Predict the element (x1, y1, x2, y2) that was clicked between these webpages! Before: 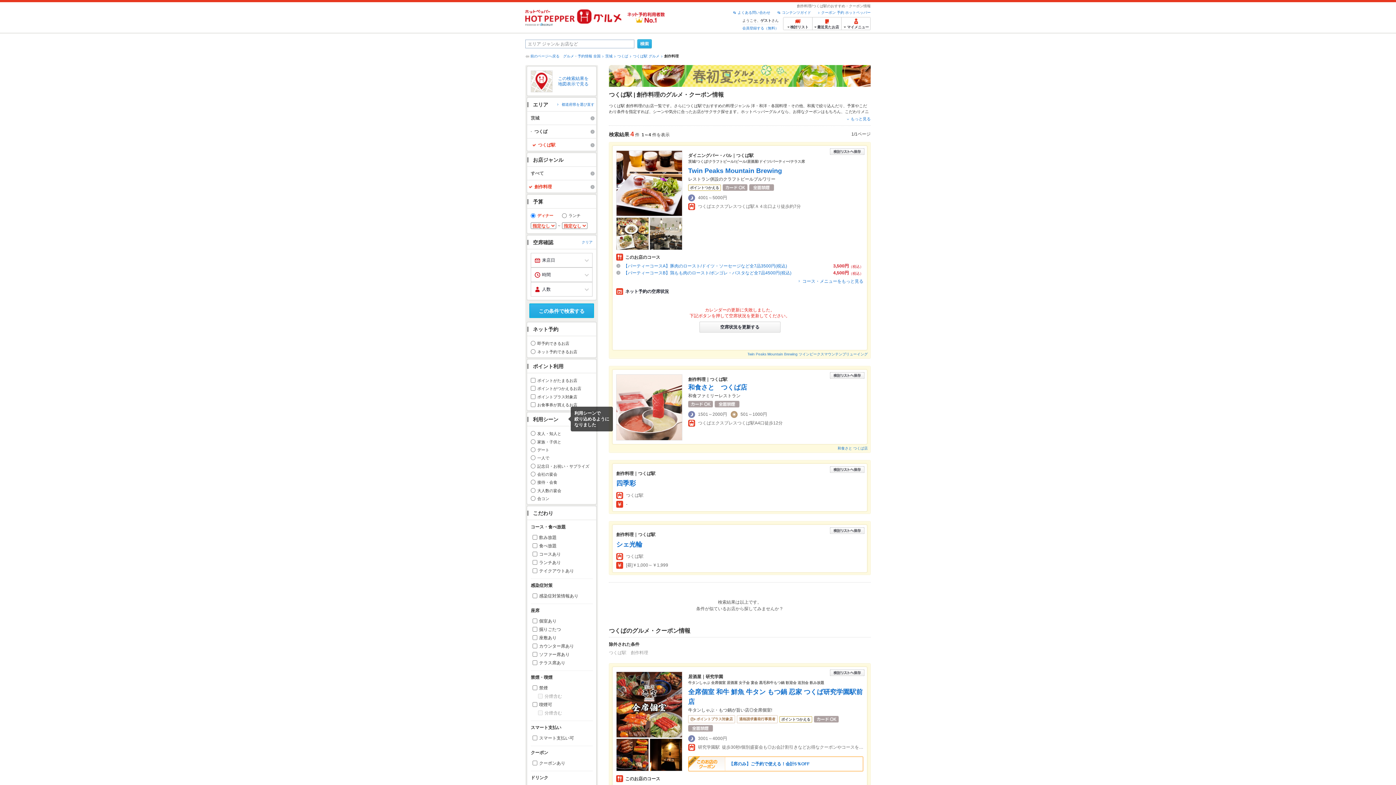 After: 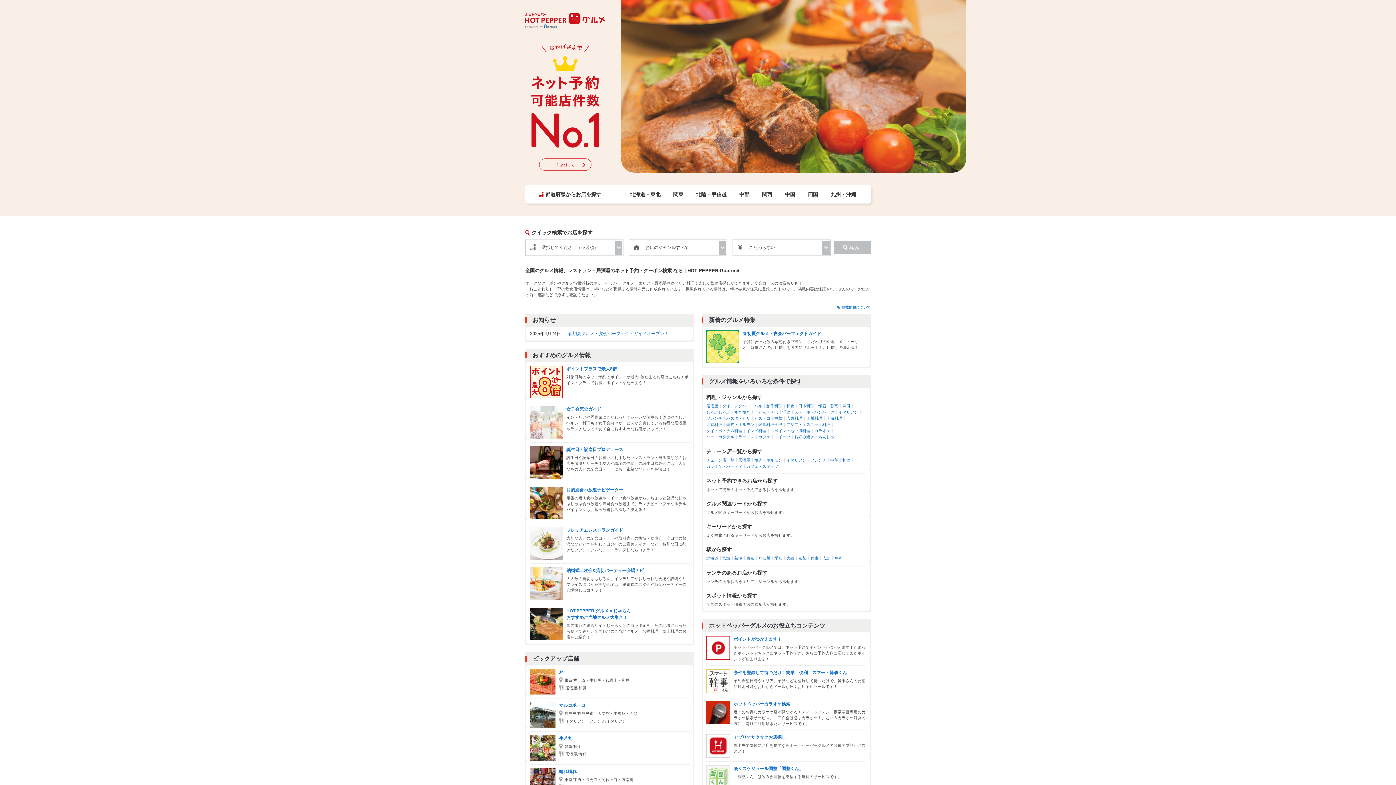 Action: bbox: (525, 9, 621, 25)